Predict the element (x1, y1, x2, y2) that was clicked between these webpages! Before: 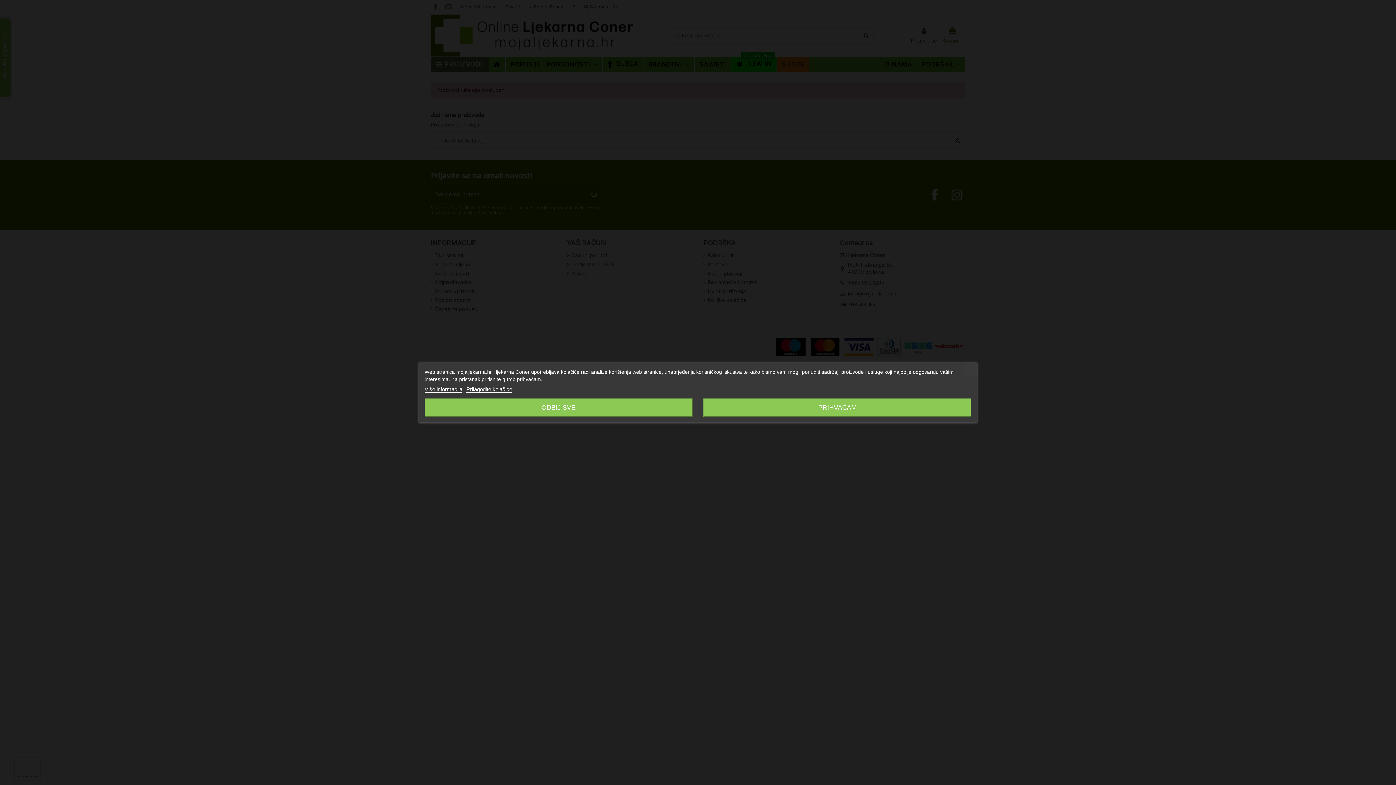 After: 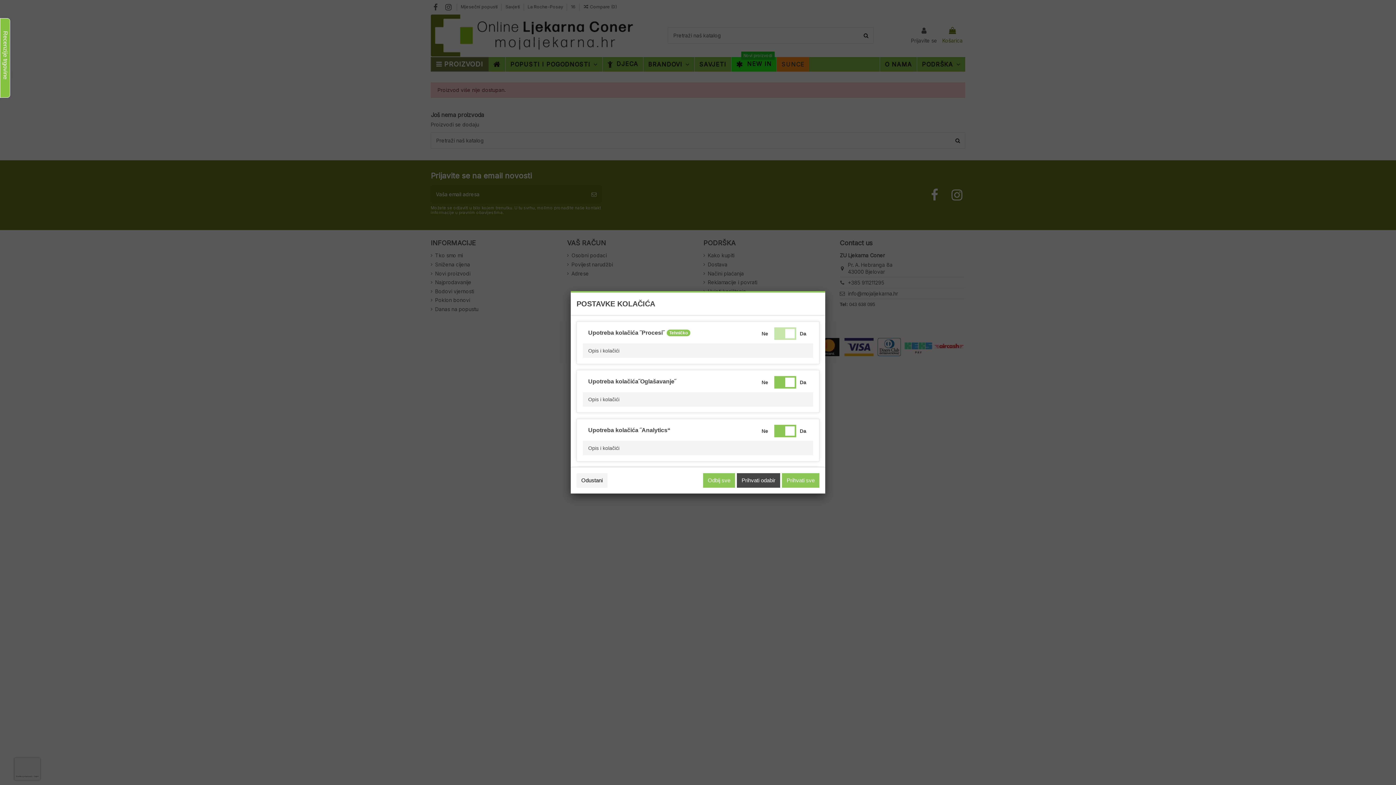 Action: label: Prilagodite kolačiće bbox: (466, 386, 512, 392)